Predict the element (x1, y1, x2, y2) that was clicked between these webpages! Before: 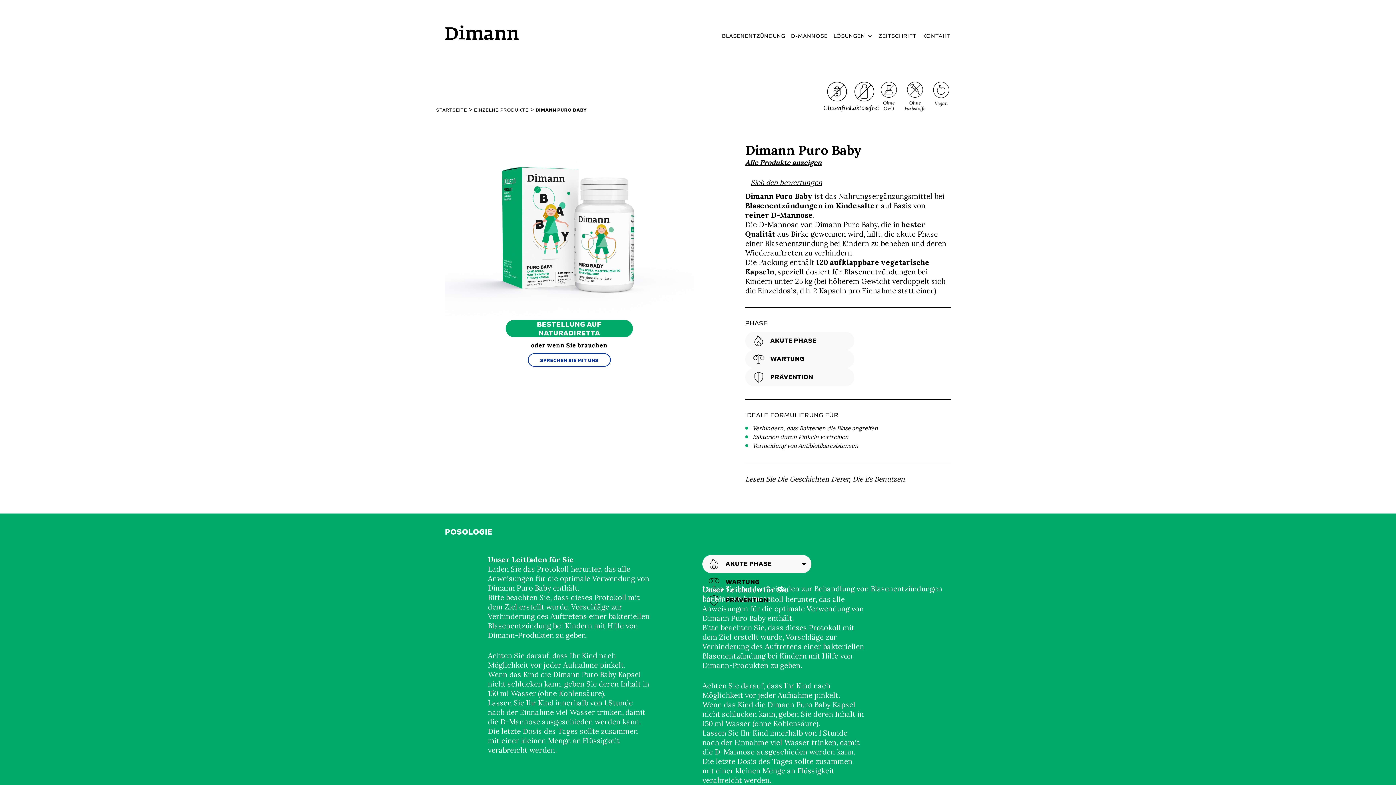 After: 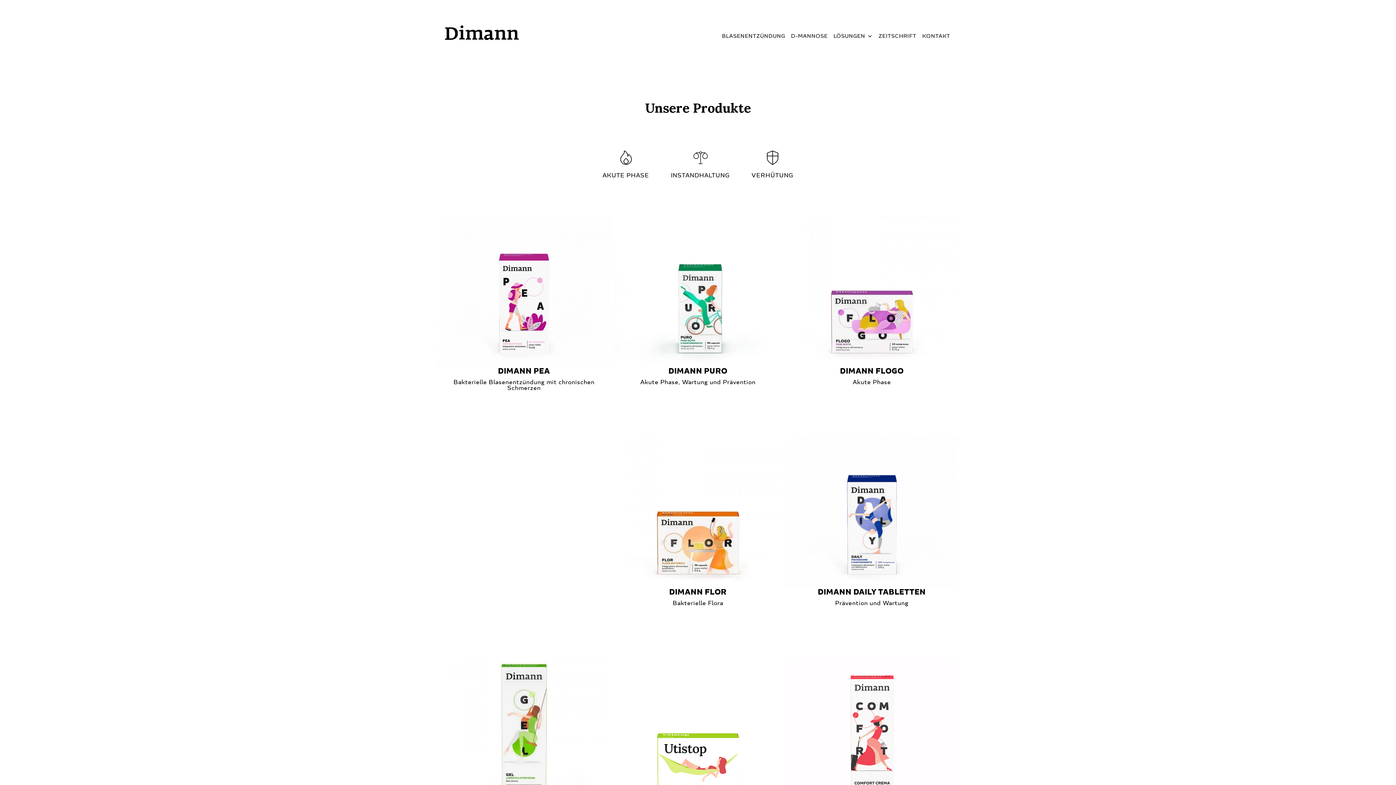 Action: label: Alle Produkte anzeigen bbox: (745, 158, 951, 166)